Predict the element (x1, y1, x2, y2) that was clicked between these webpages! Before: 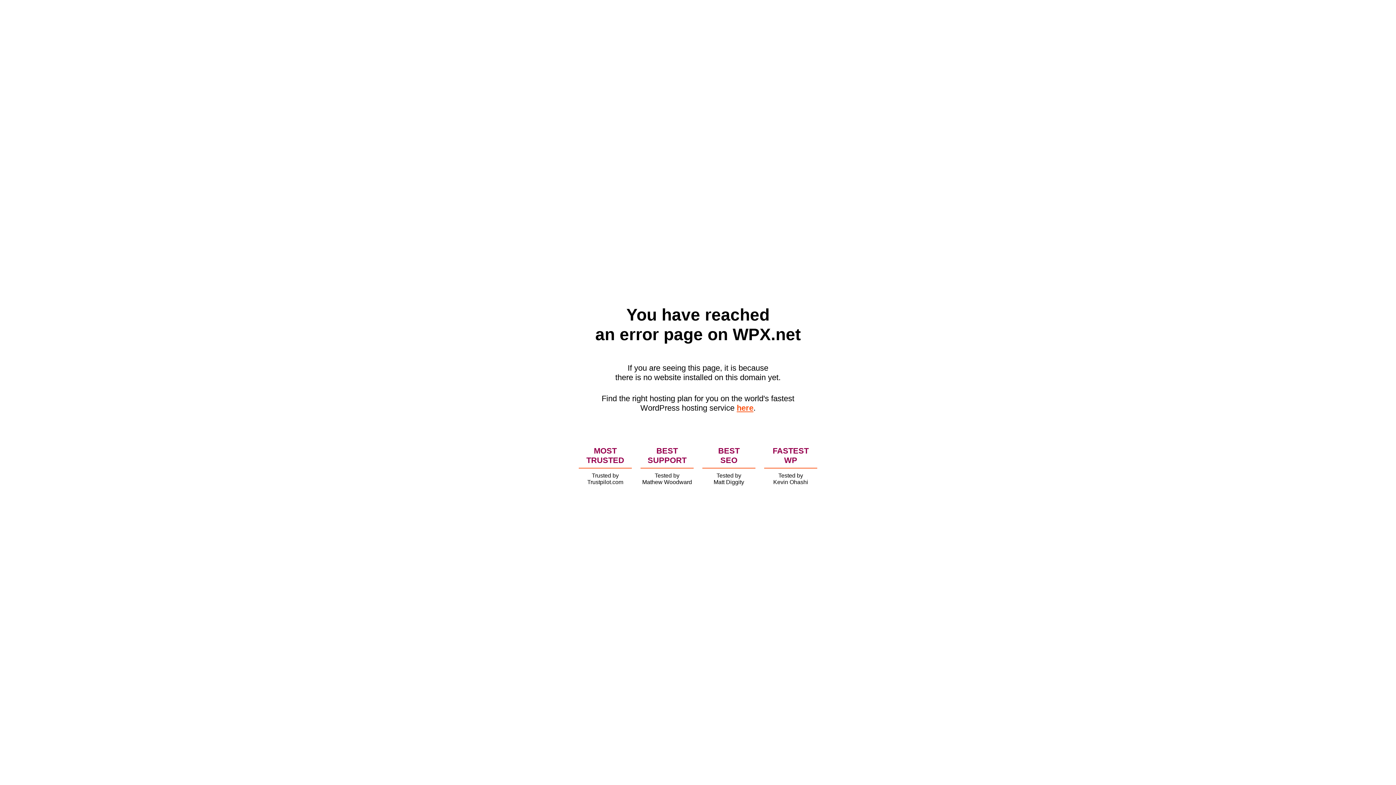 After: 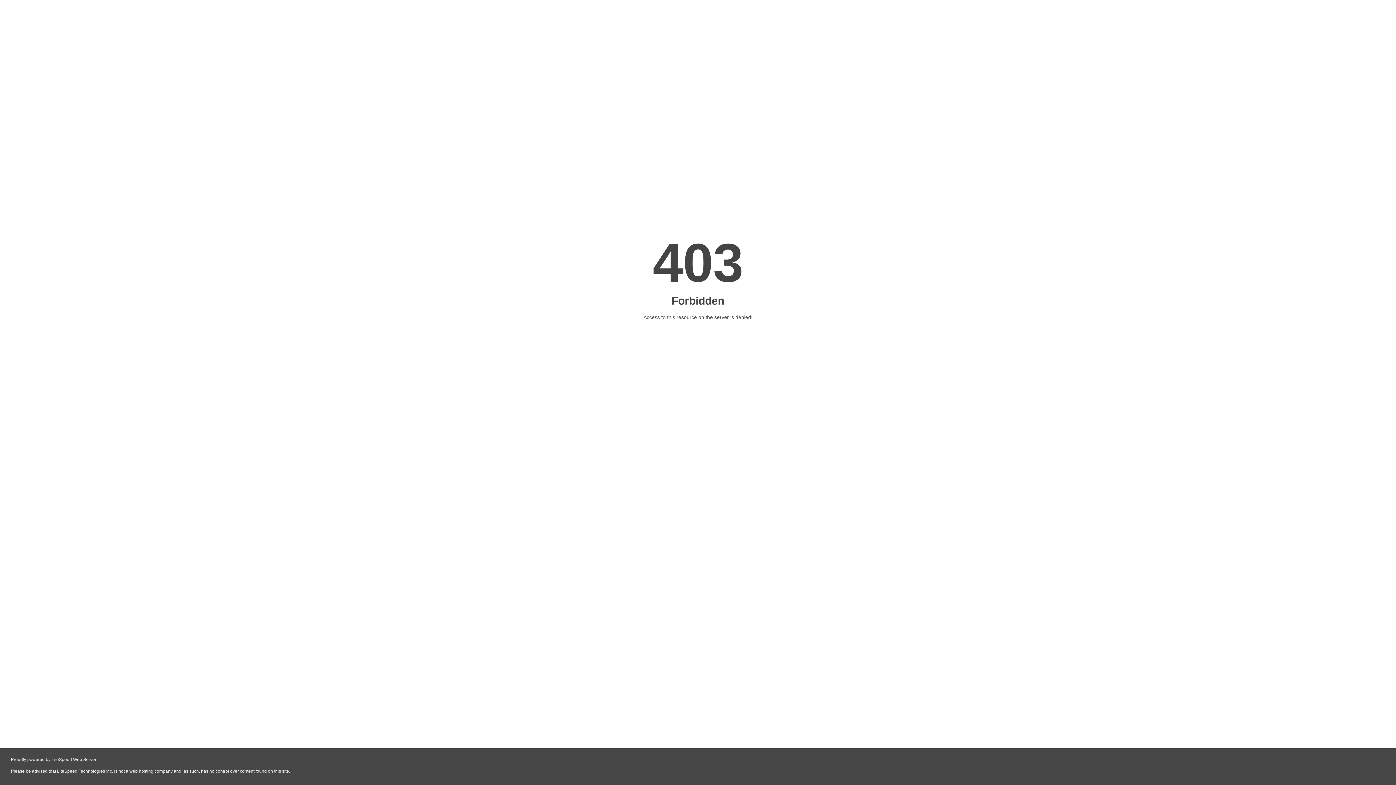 Action: bbox: (736, 403, 753, 412) label: here